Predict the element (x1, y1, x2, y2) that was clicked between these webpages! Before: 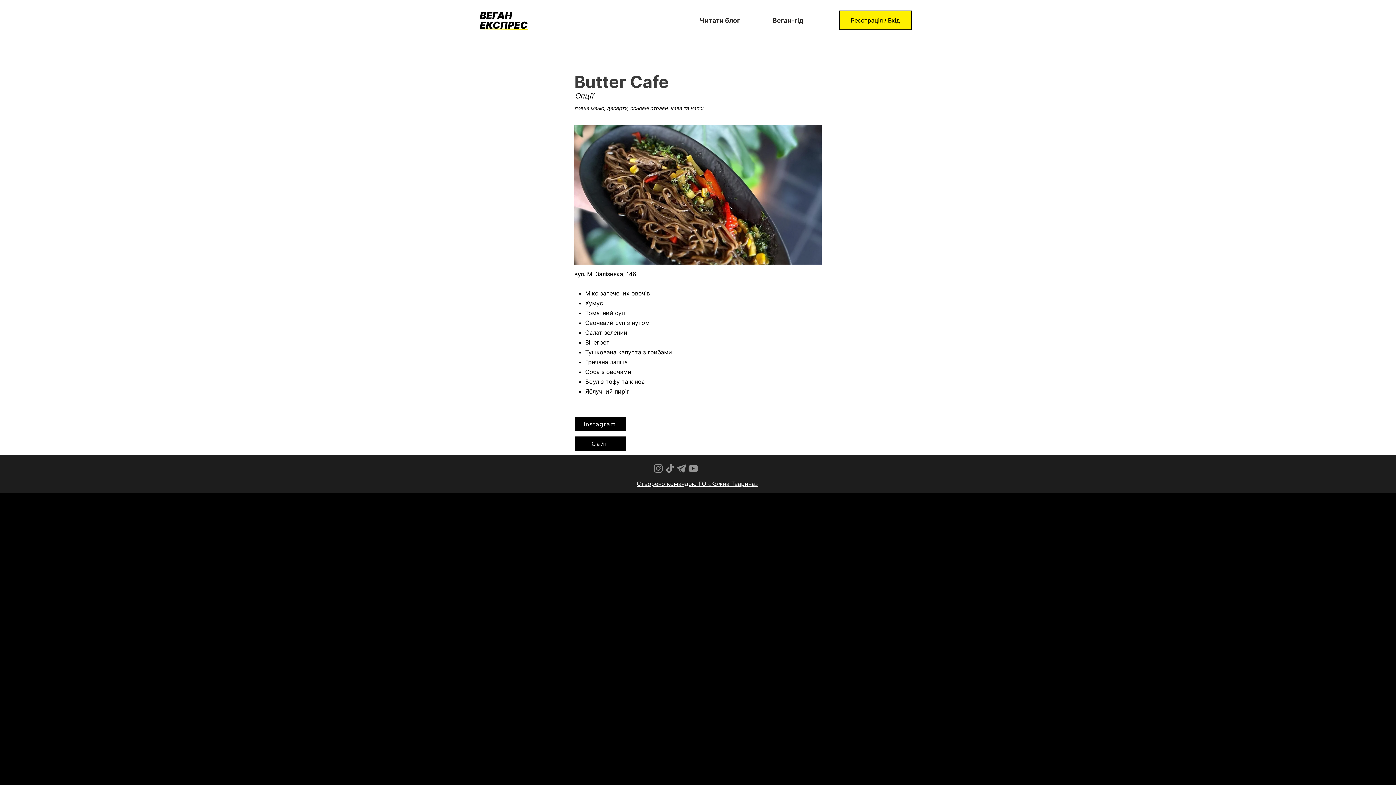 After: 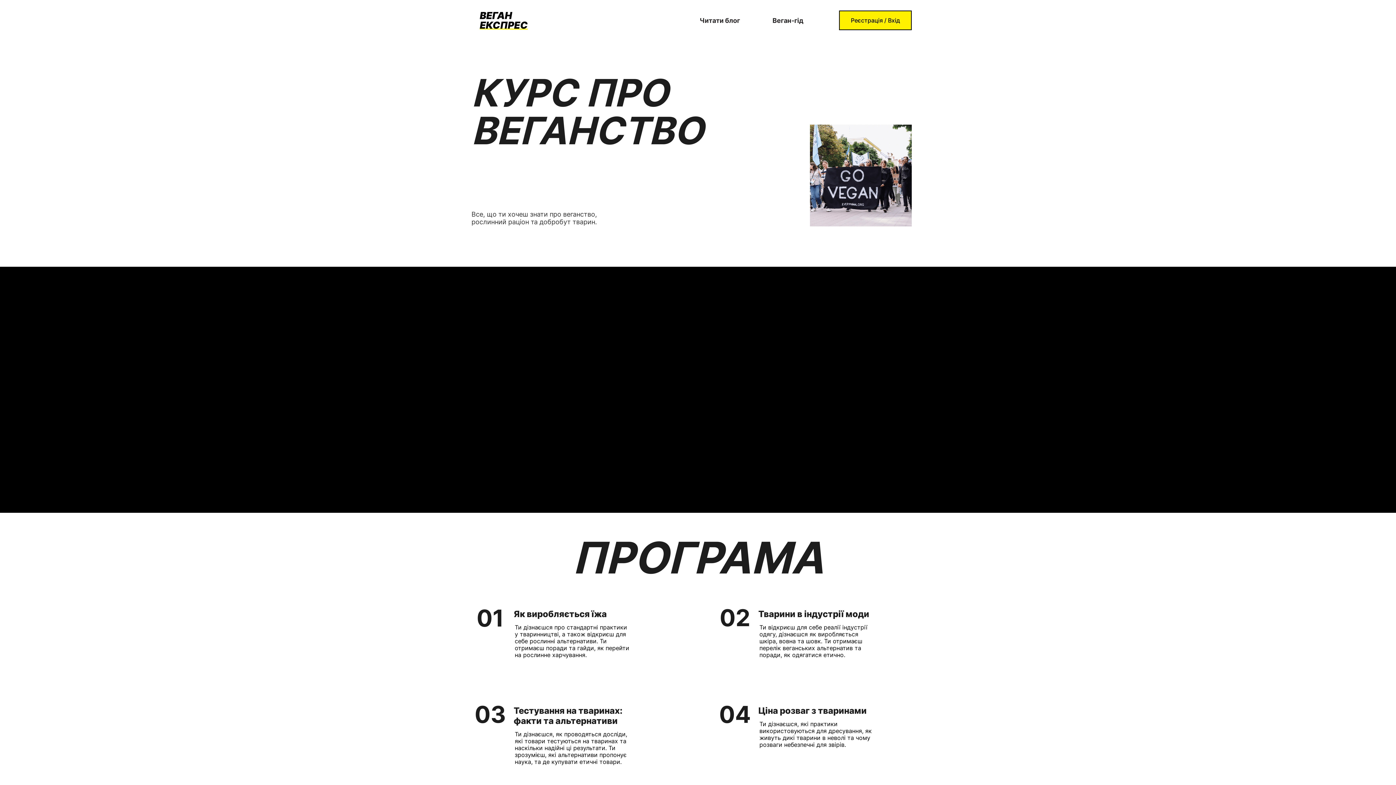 Action: bbox: (476, 10, 531, 30)